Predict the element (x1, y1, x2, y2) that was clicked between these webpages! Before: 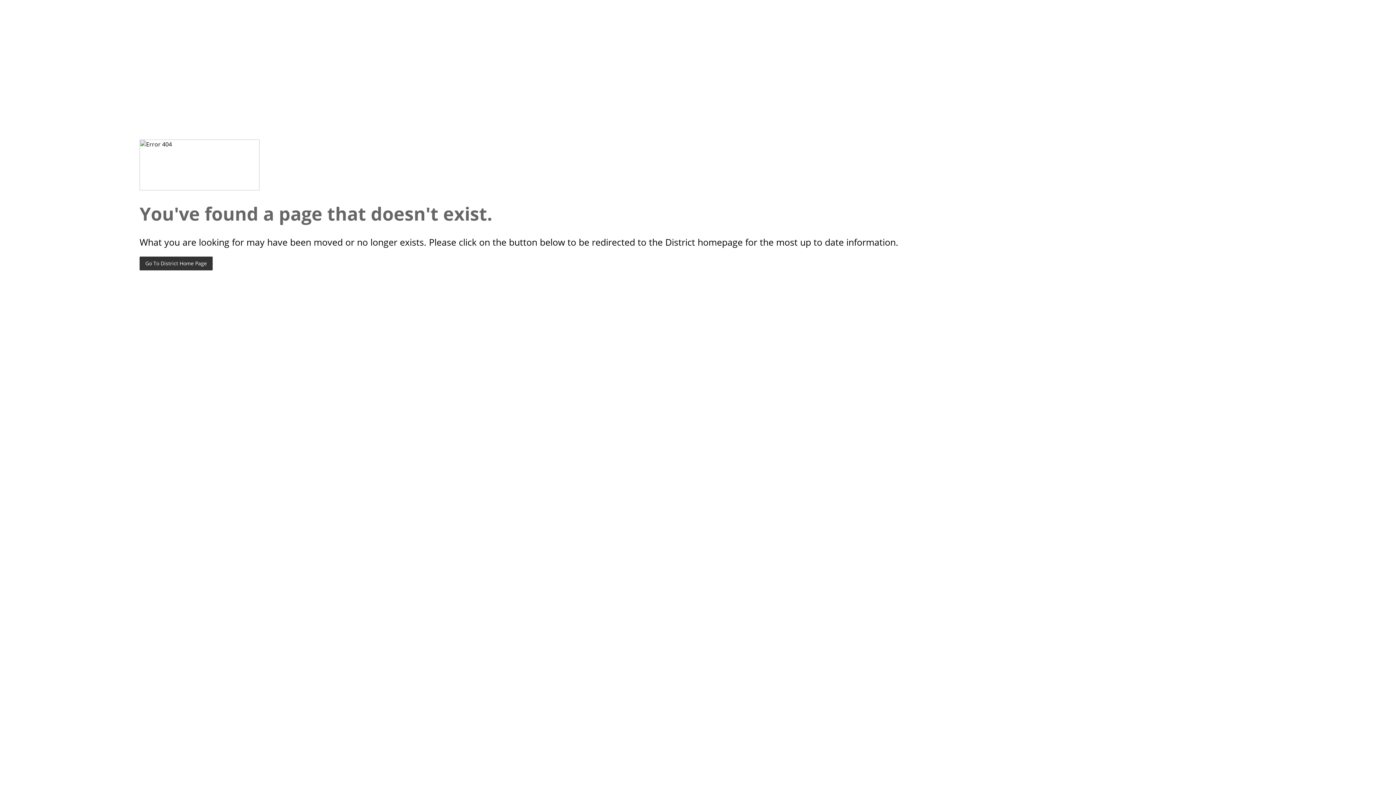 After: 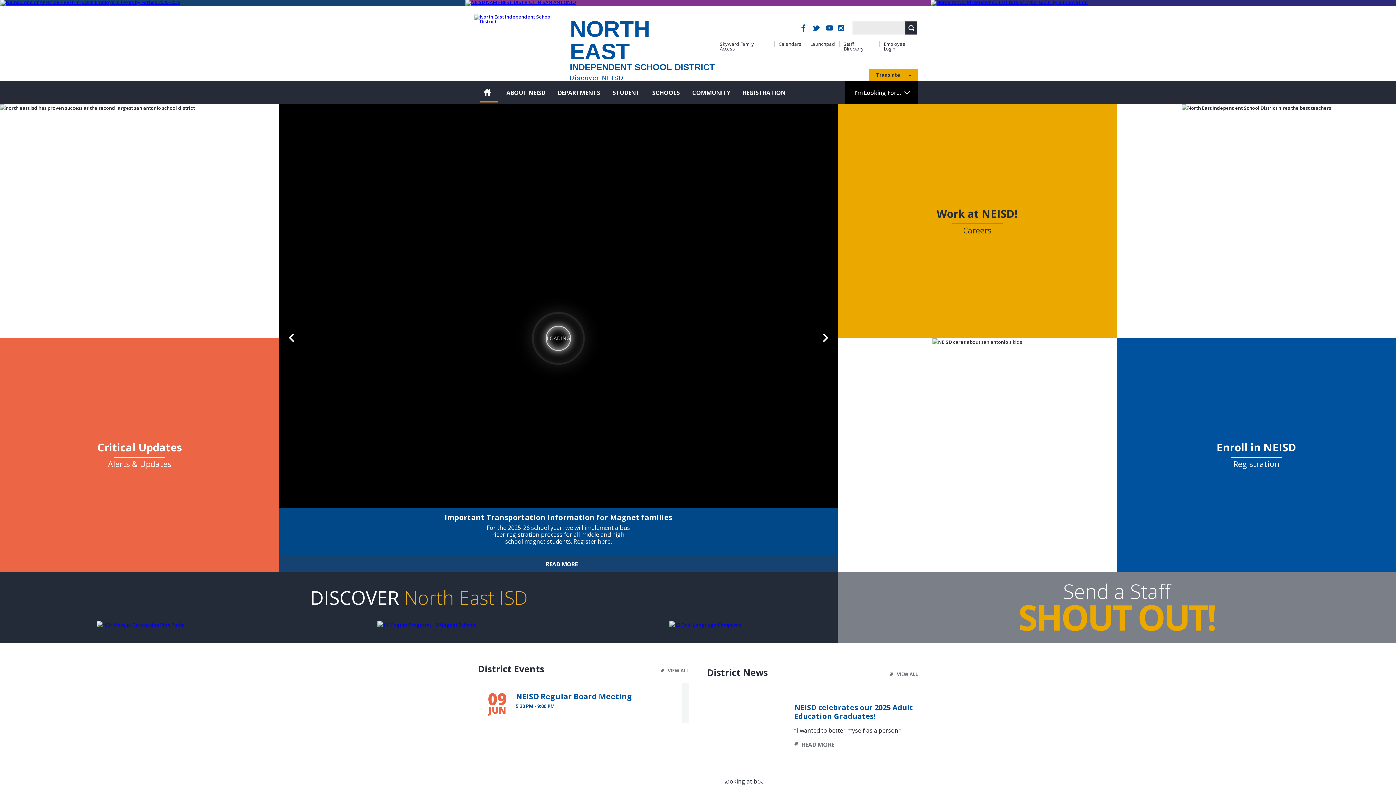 Action: bbox: (139, 256, 212, 270) label: Go To District Home Page